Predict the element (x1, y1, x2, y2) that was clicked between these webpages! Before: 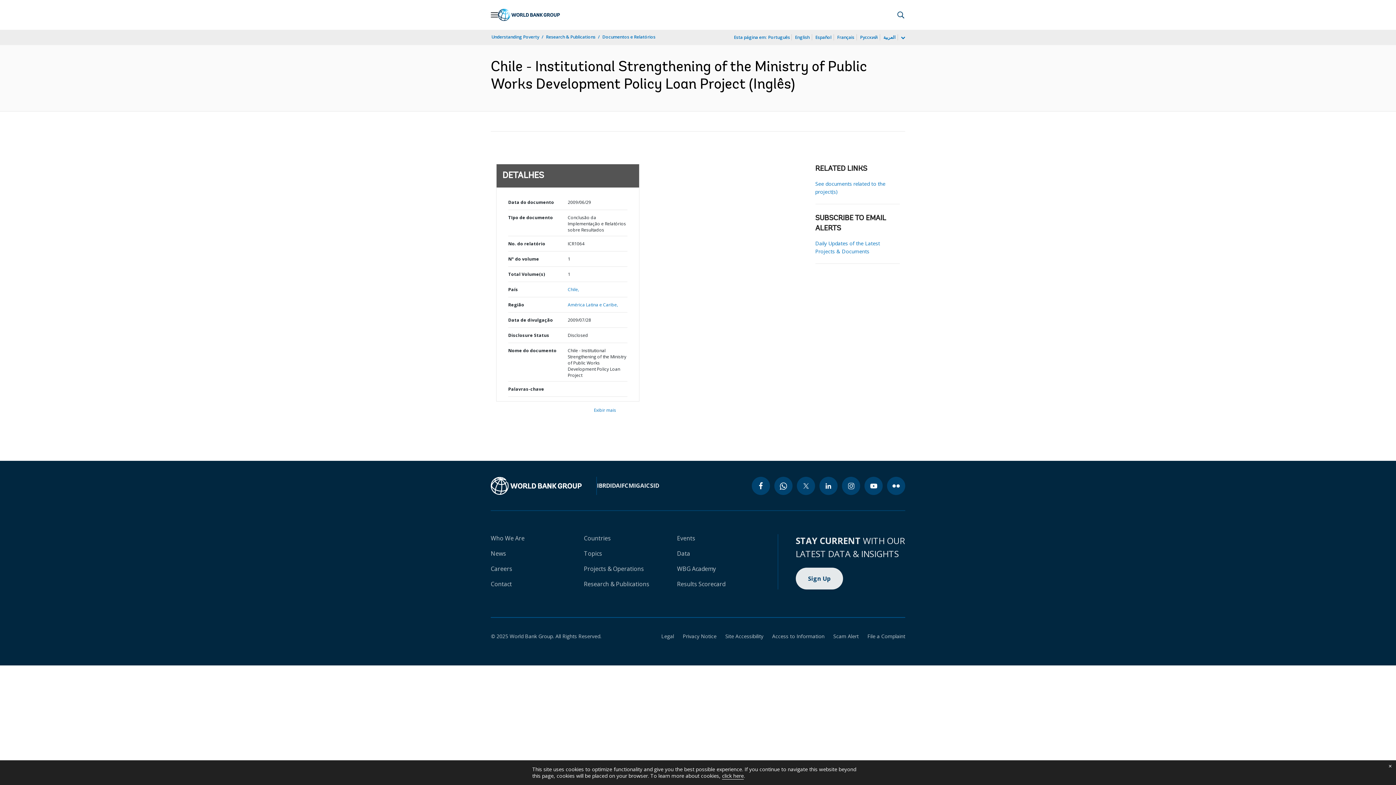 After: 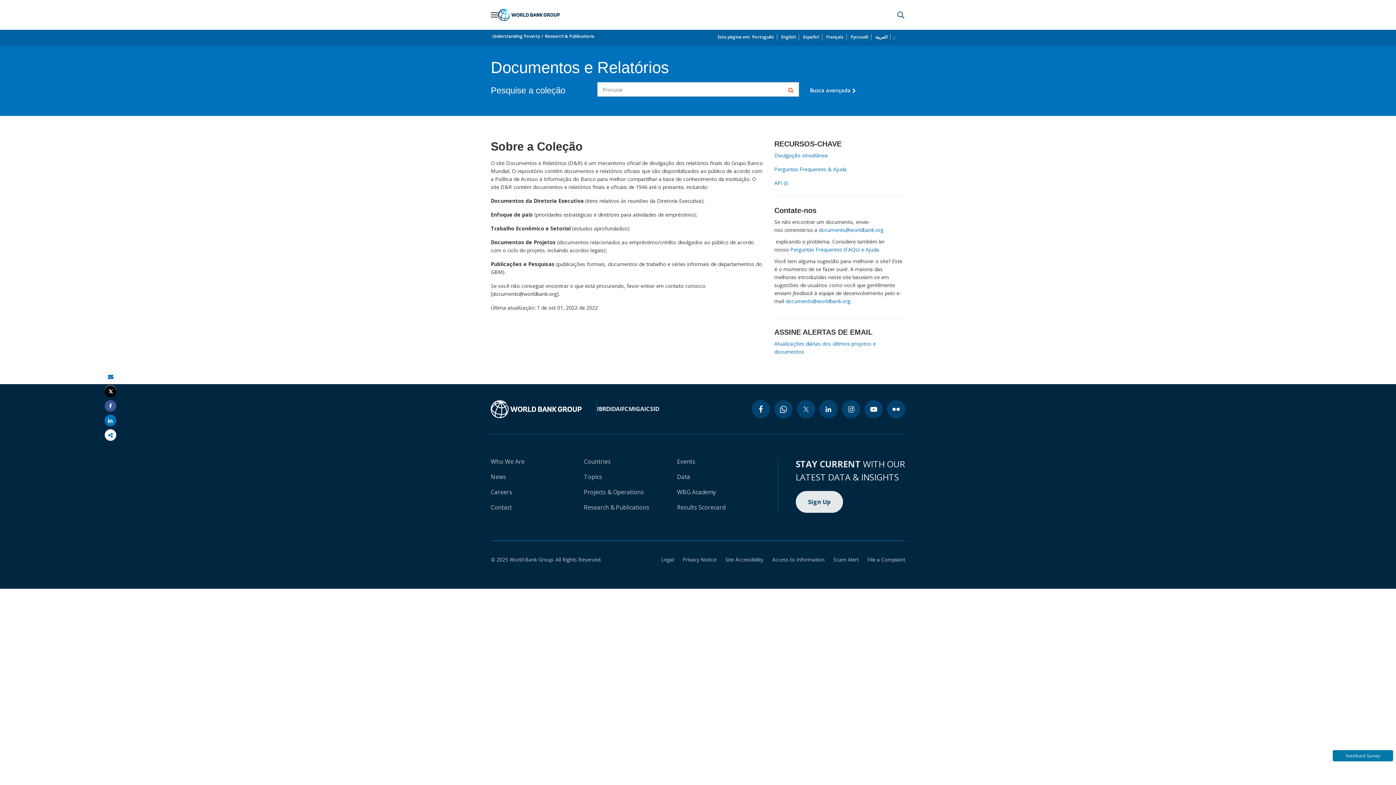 Action: bbox: (601, 33, 656, 40) label: Documentos e Relatórios